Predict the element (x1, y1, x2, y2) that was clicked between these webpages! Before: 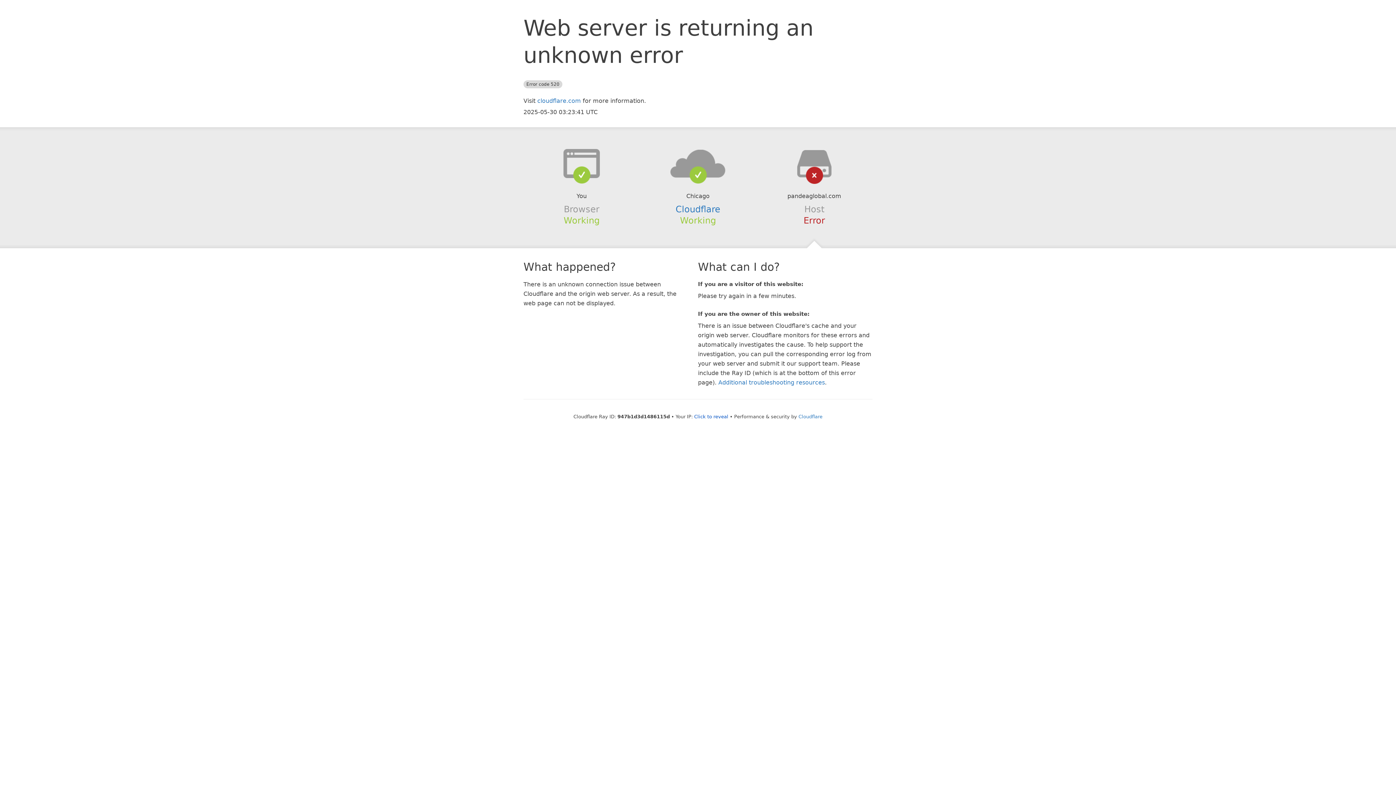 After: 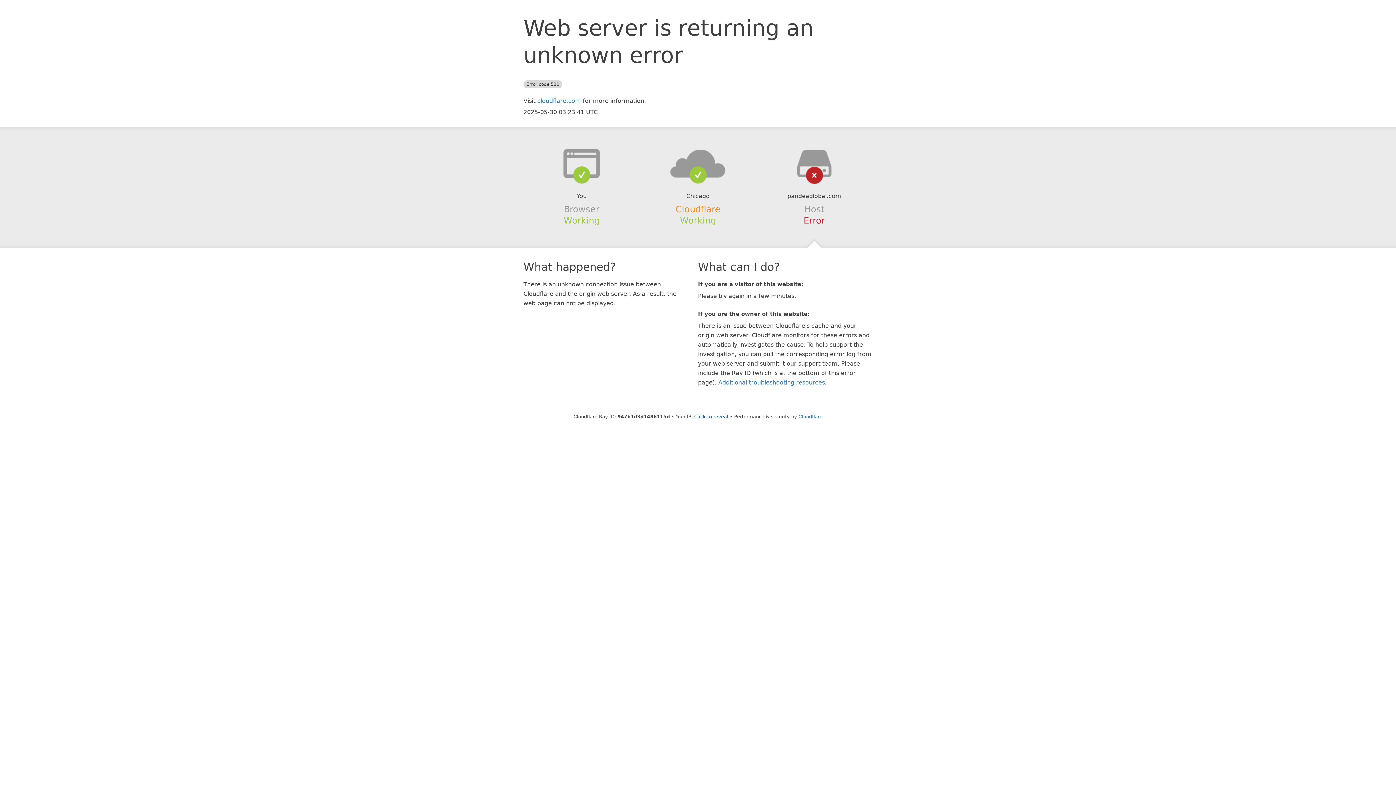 Action: bbox: (675, 204, 720, 214) label: Cloudflare